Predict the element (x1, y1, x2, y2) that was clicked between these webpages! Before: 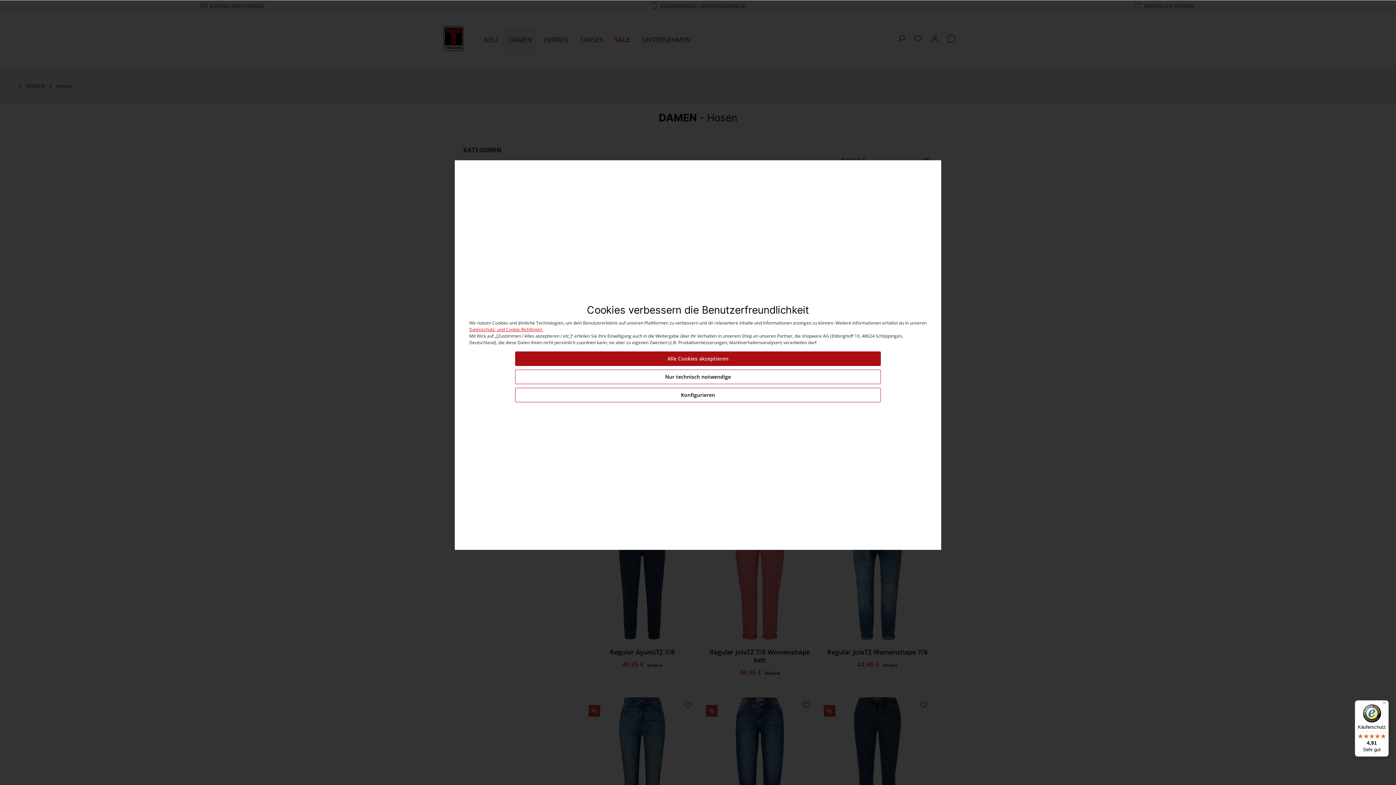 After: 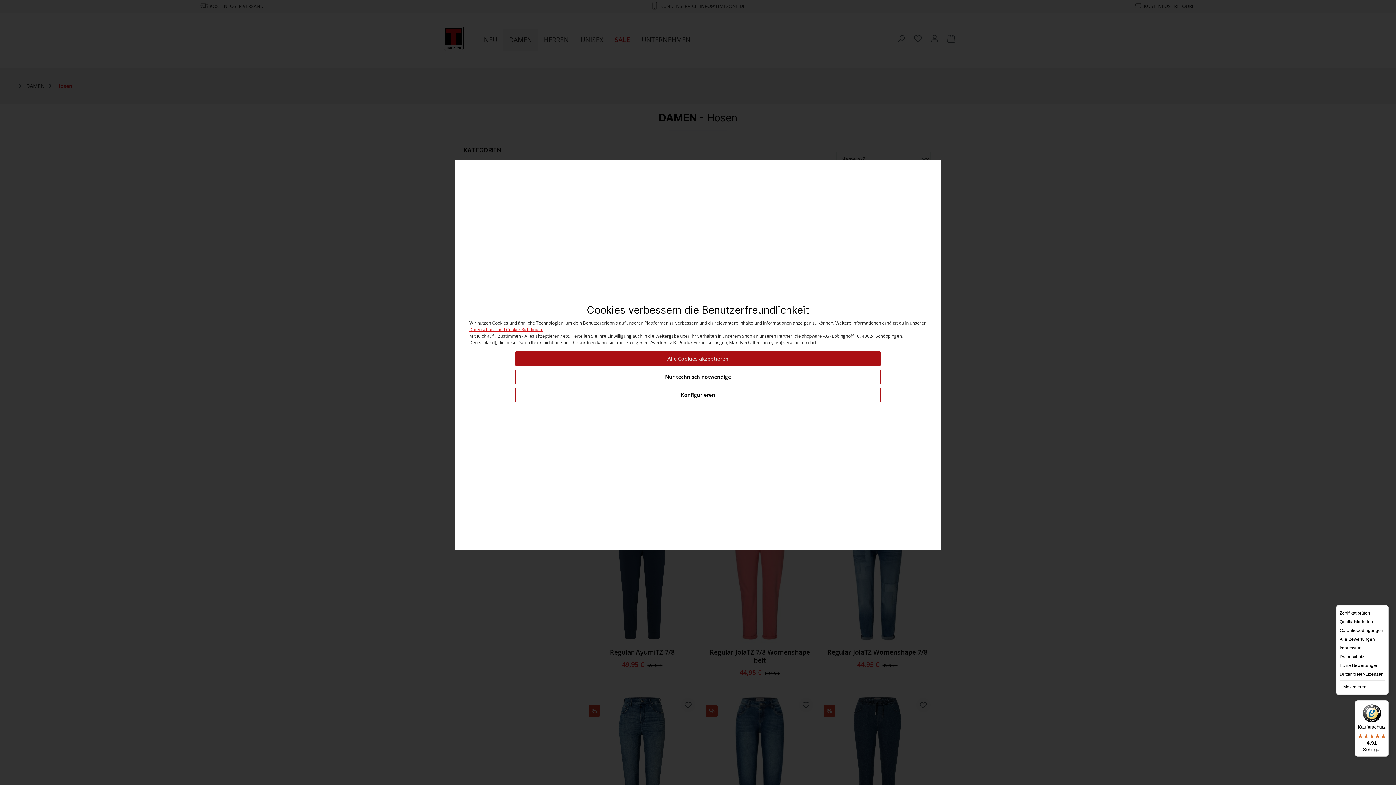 Action: bbox: (1380, 700, 1389, 709) label: Menü